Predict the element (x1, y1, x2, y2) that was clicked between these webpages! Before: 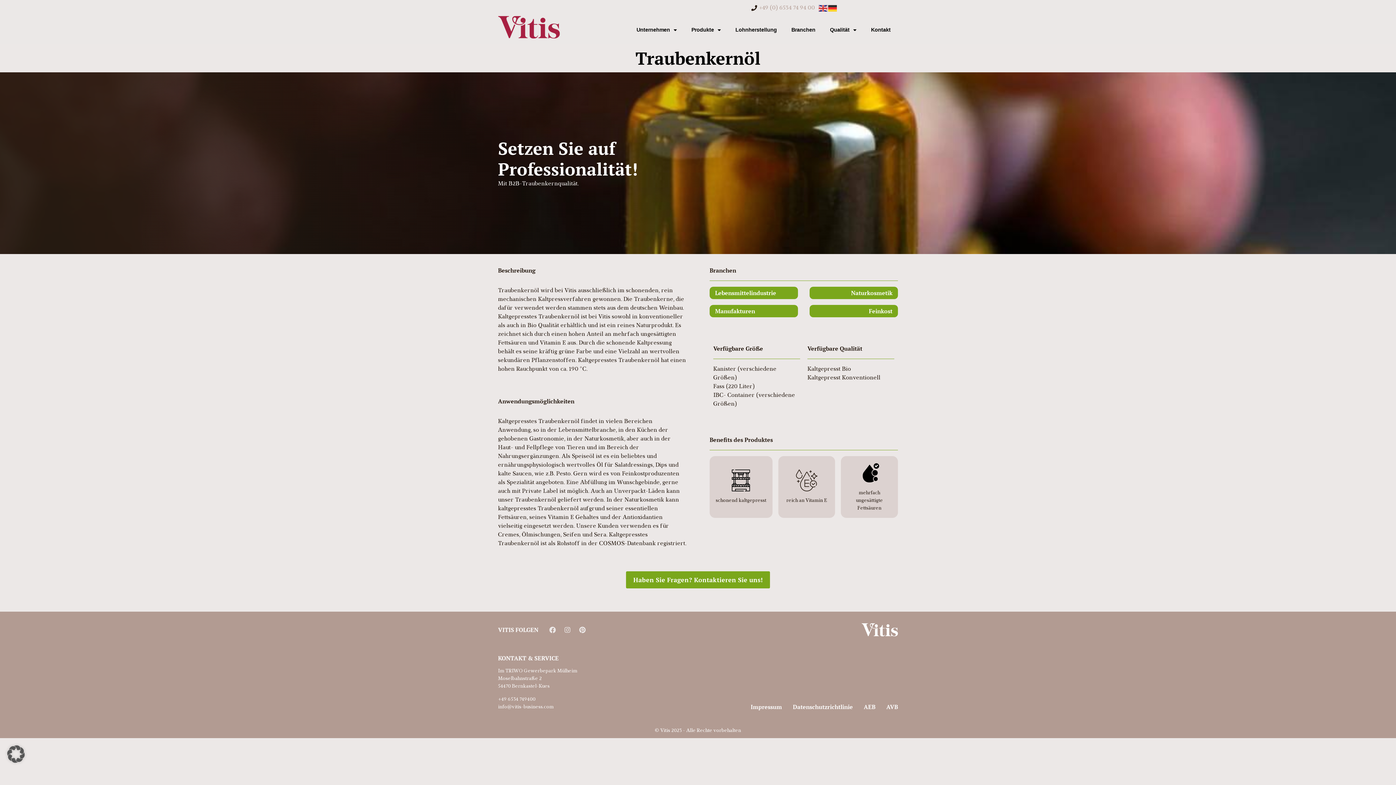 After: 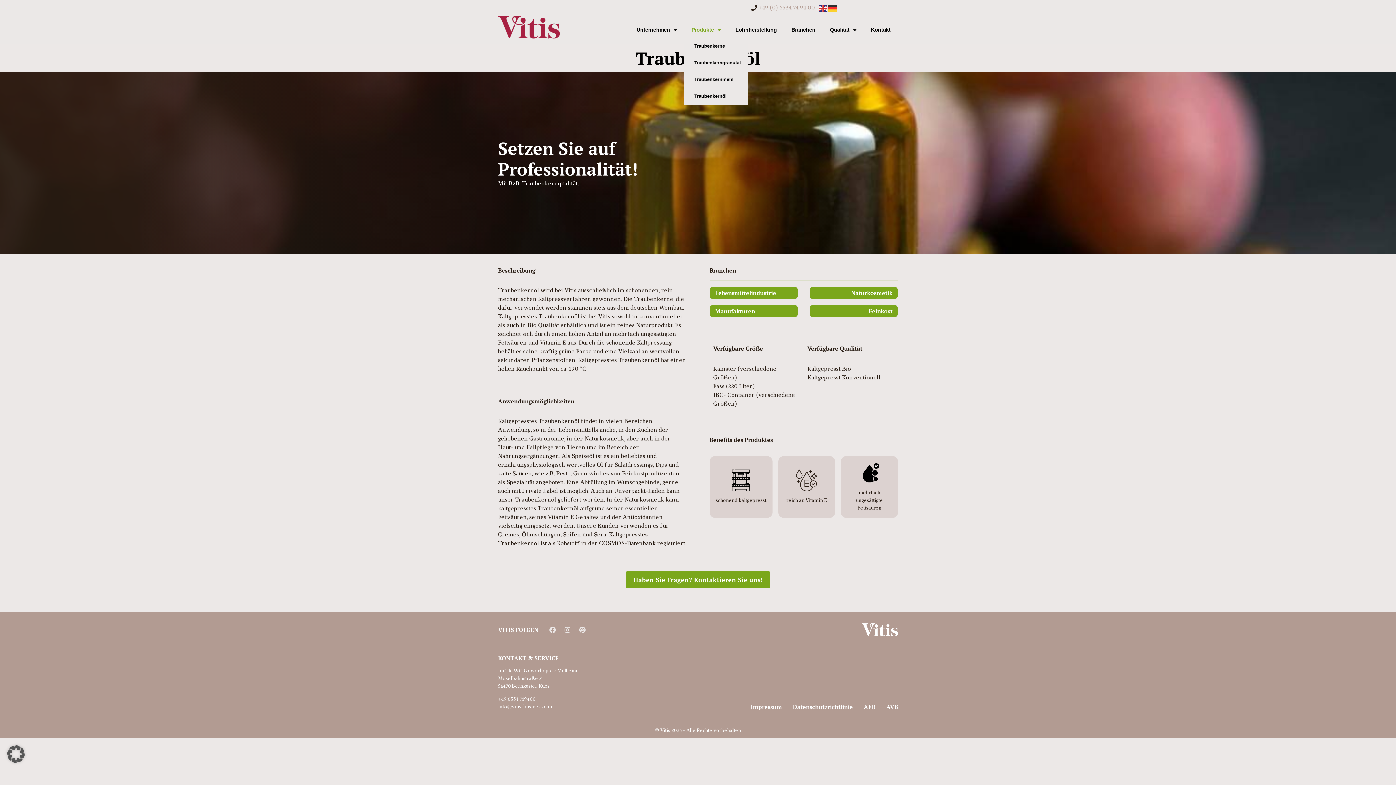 Action: bbox: (698, 15, 735, 30) label: Produkte